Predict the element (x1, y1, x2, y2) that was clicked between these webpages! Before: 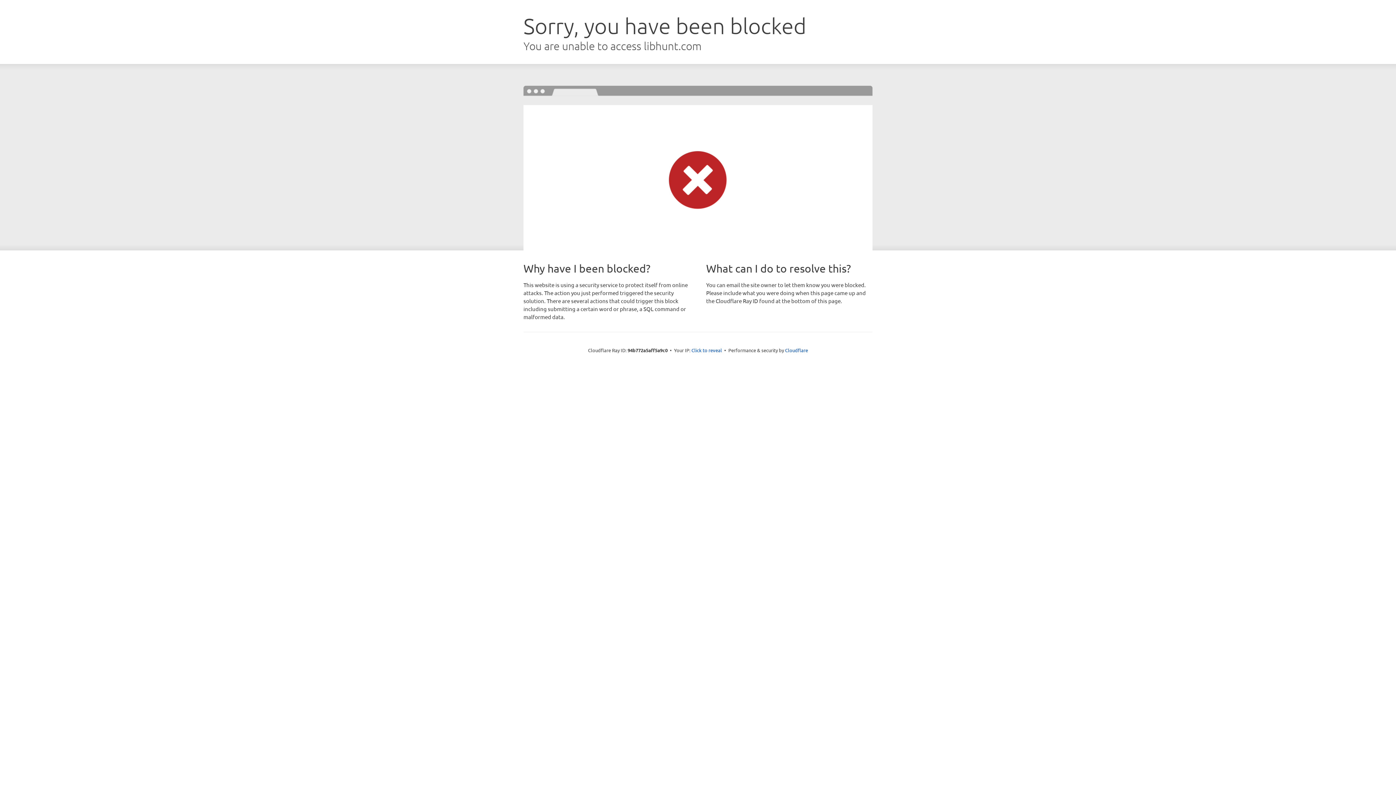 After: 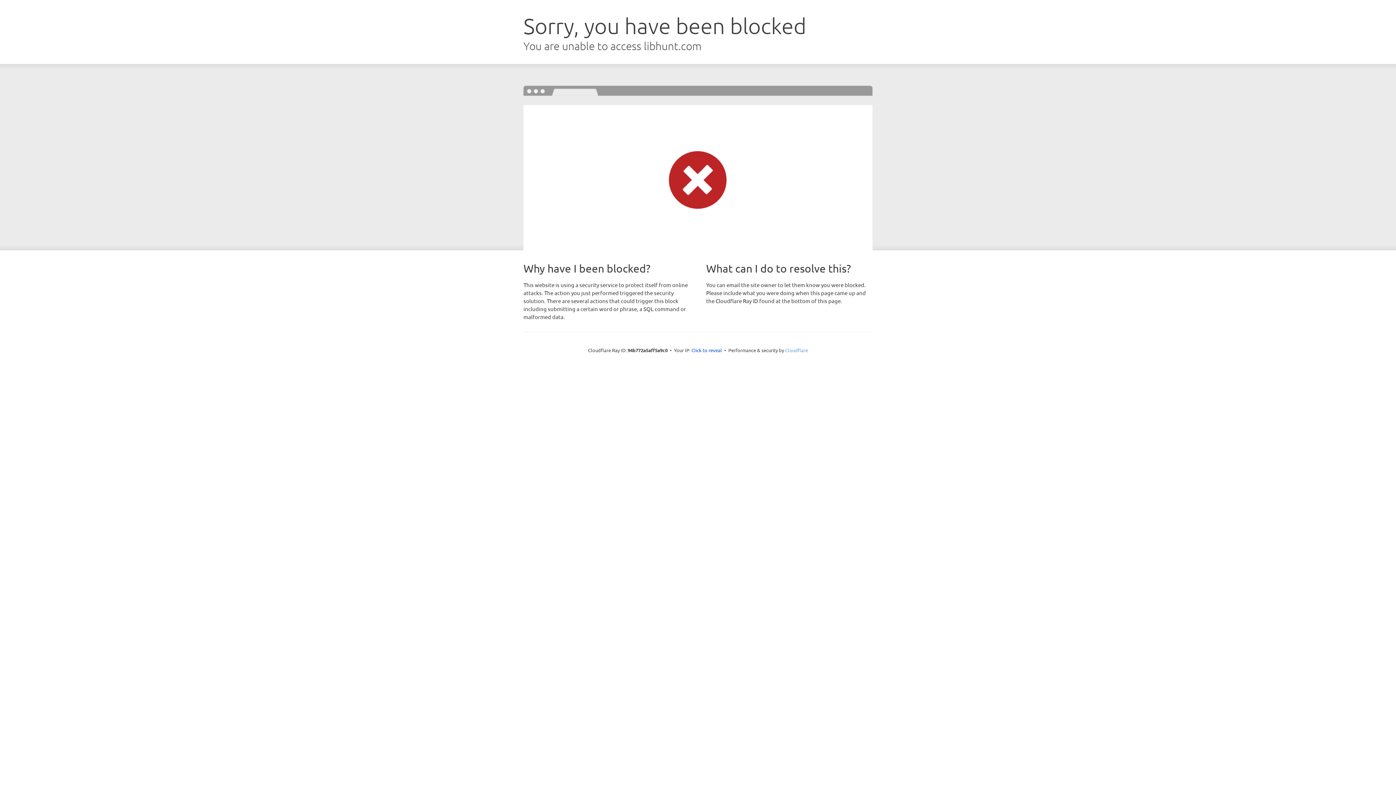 Action: bbox: (785, 347, 808, 353) label: Cloudflare